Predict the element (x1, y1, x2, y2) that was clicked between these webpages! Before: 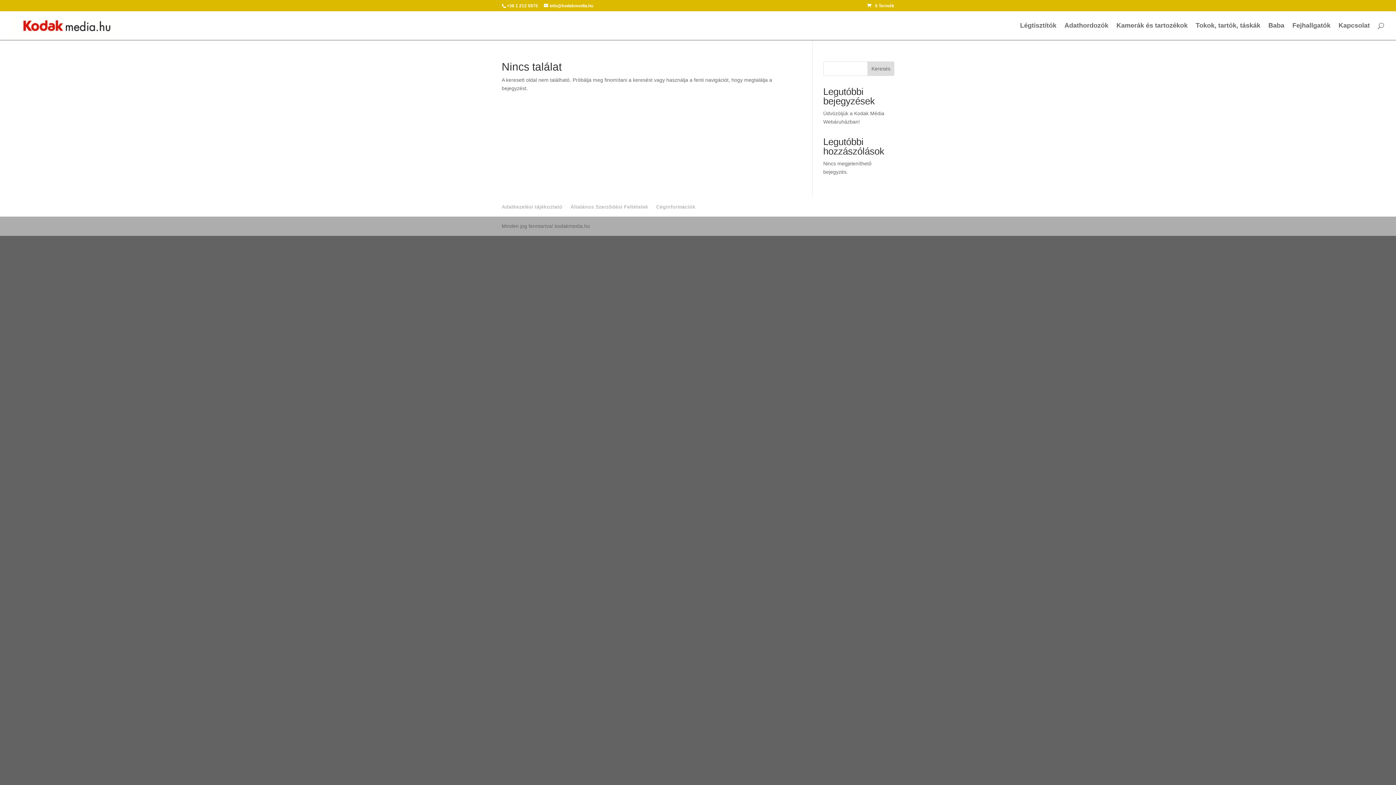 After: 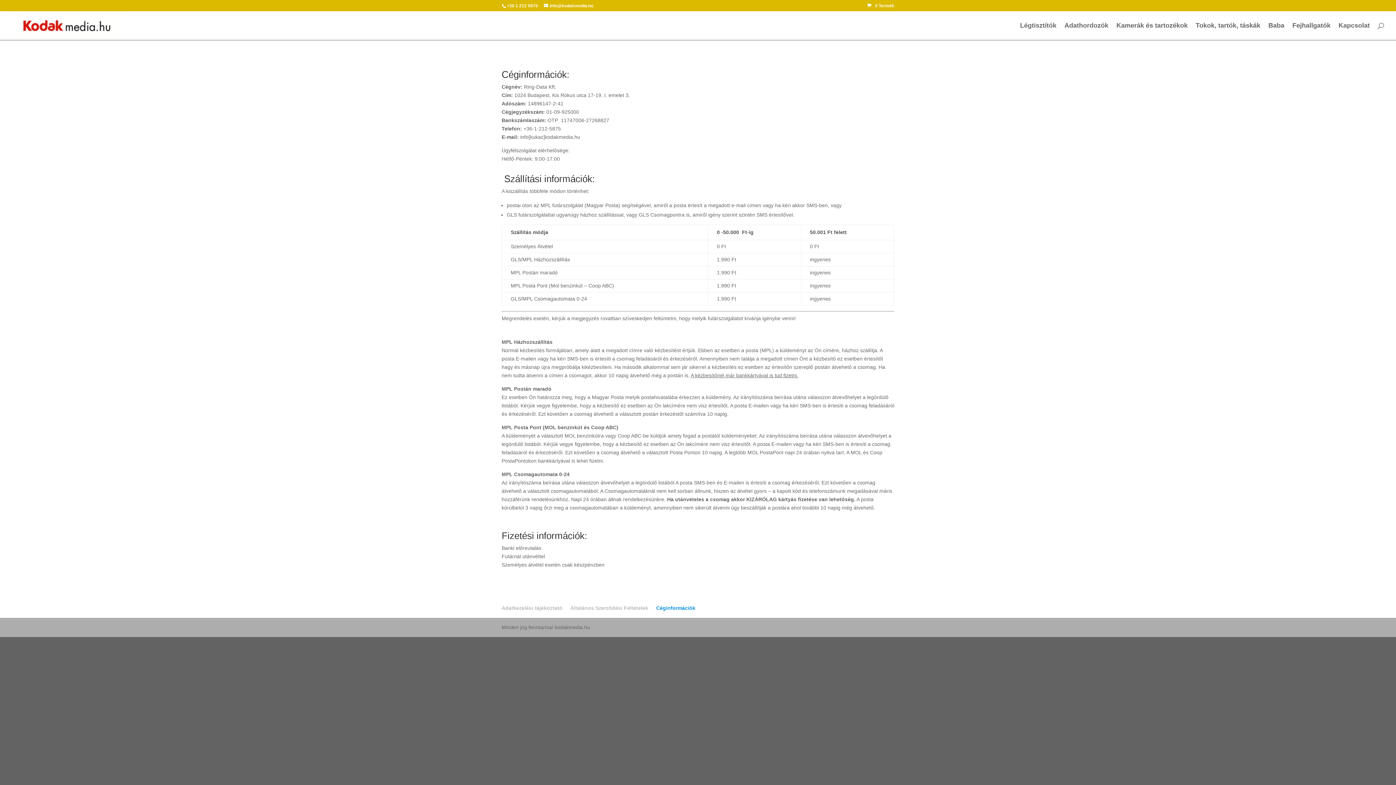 Action: label: Céginformációk bbox: (656, 204, 695, 209)